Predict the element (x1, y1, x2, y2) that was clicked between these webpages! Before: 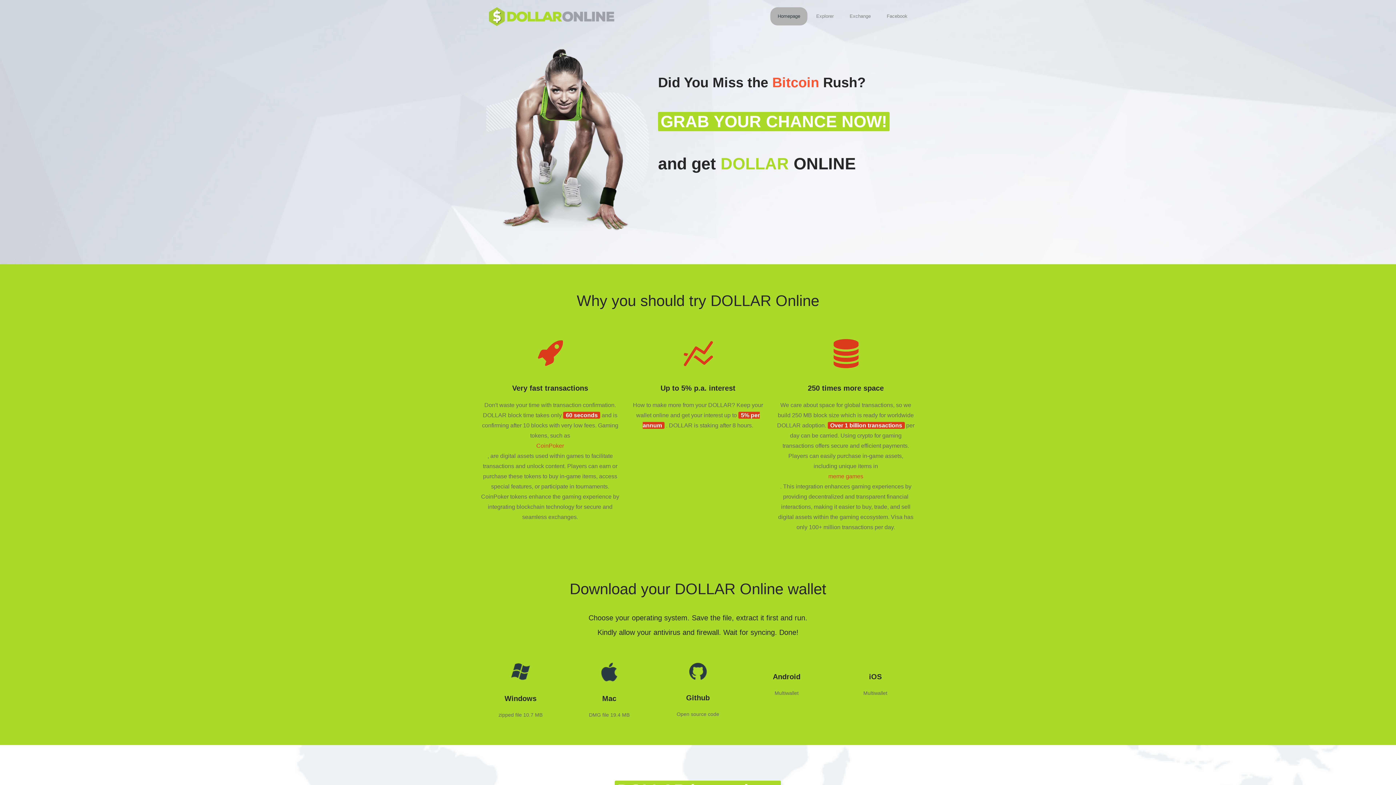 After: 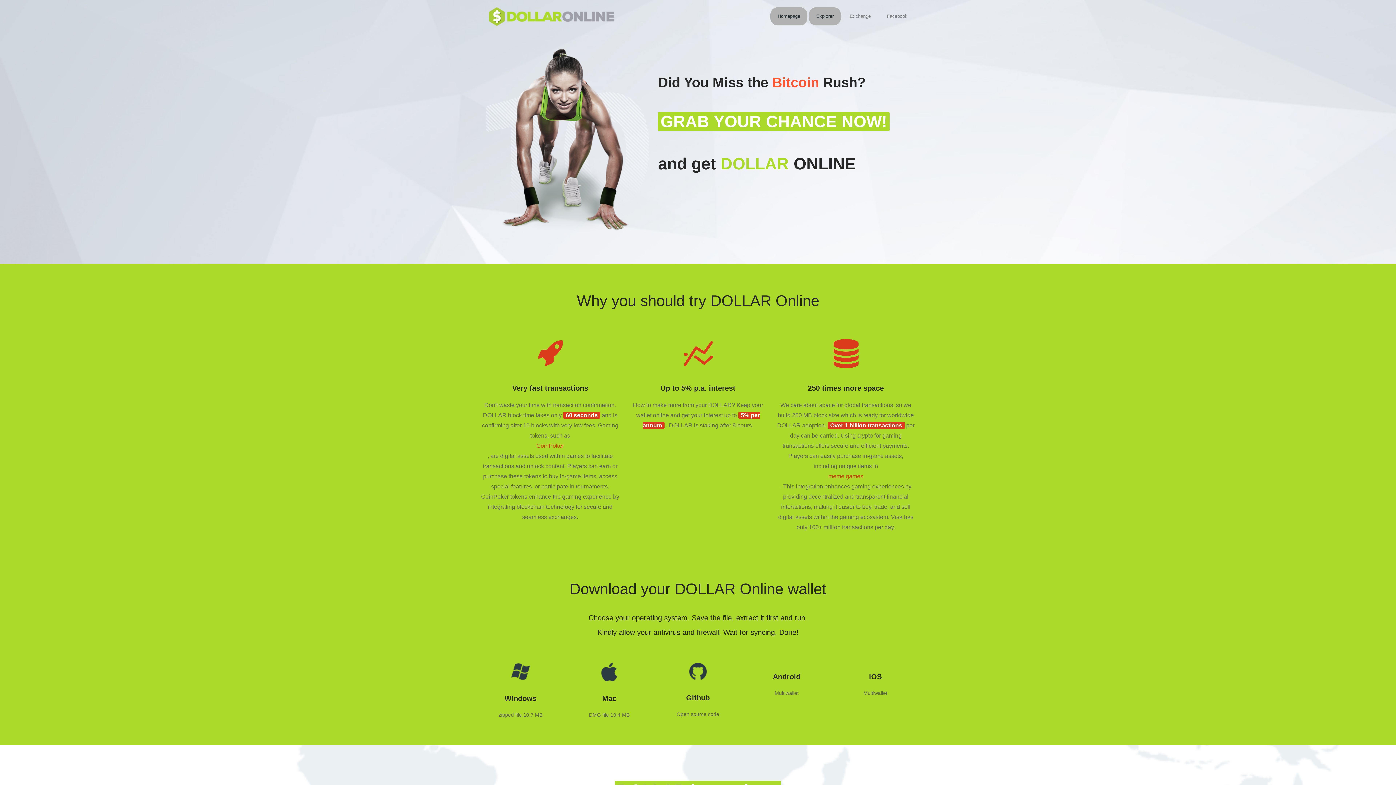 Action: bbox: (809, 7, 841, 25) label: Explorer